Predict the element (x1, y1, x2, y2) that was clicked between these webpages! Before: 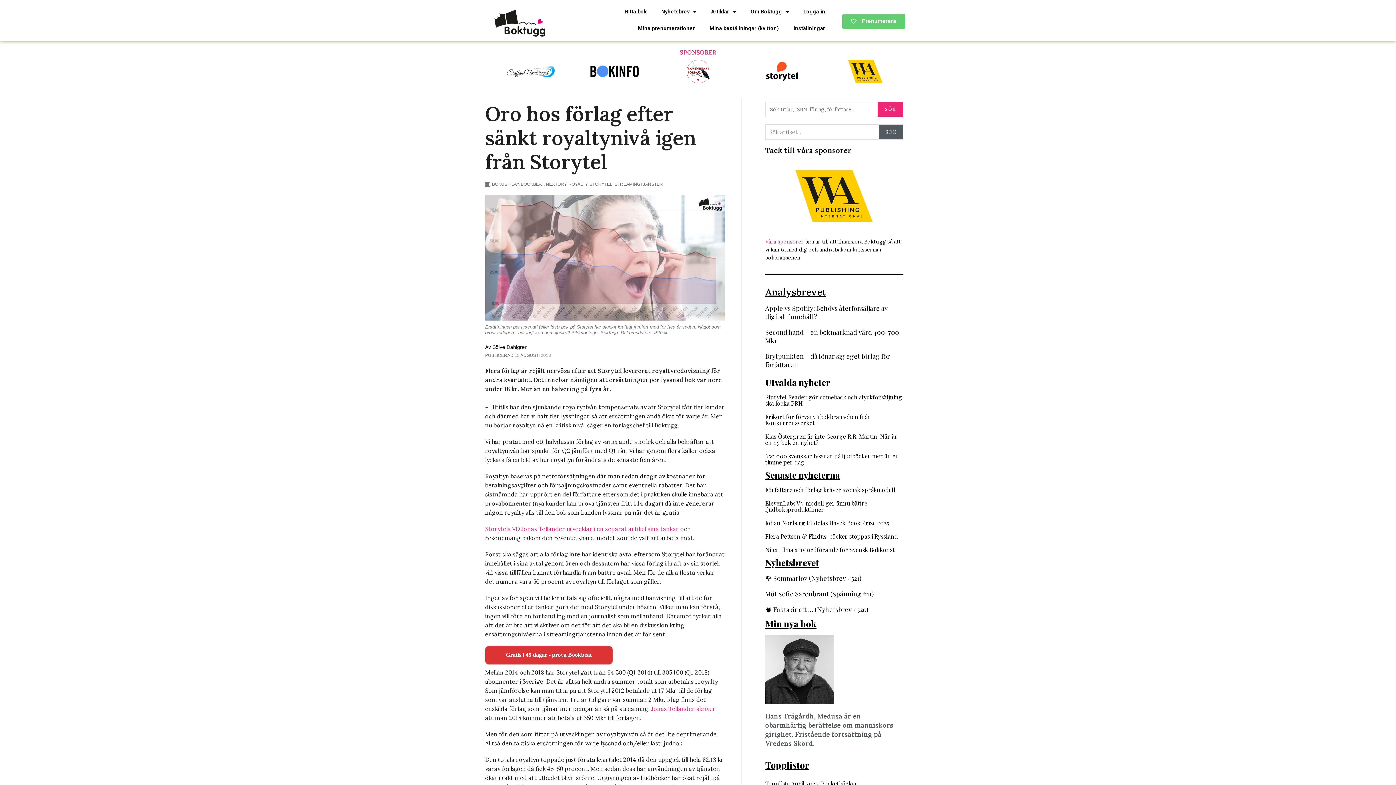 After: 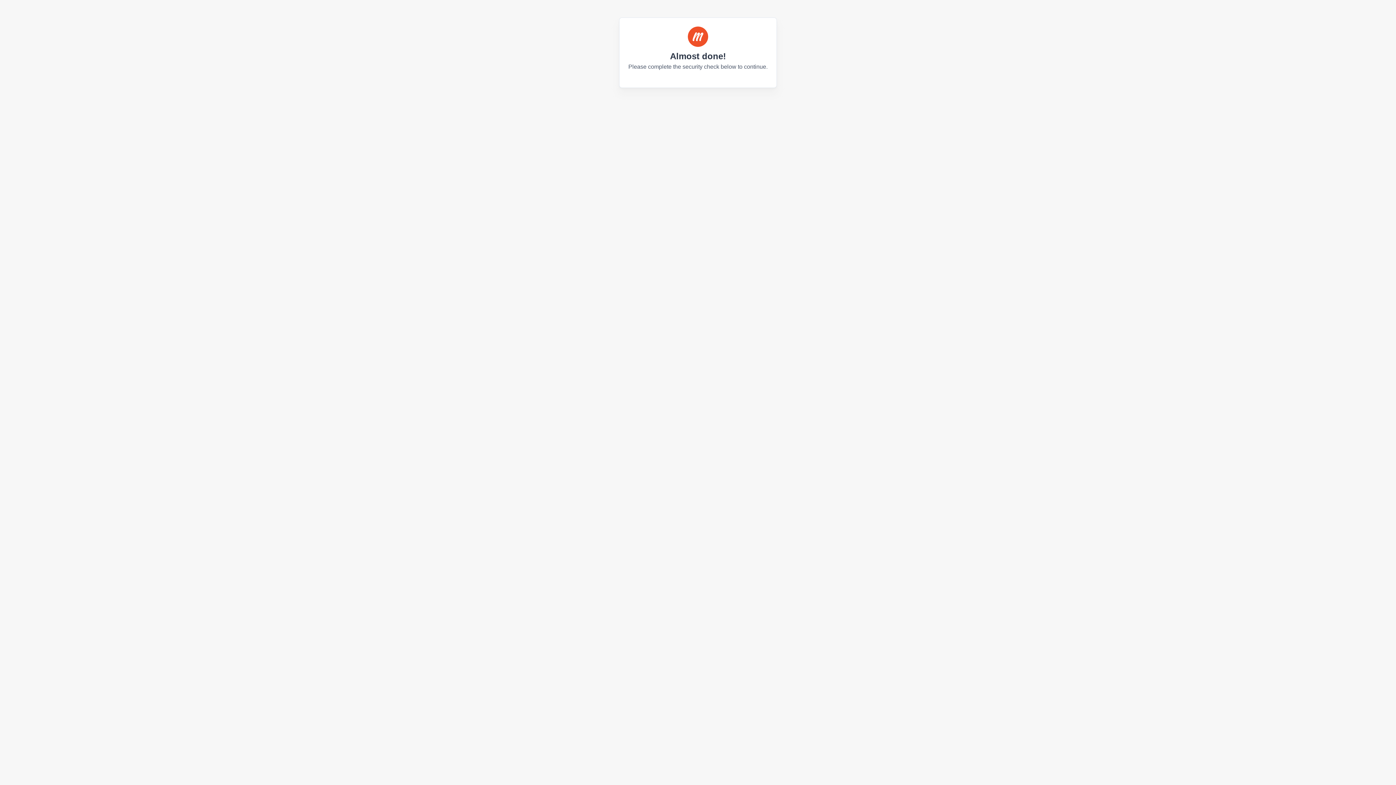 Action: bbox: (796, 3, 832, 20) label: Logga in